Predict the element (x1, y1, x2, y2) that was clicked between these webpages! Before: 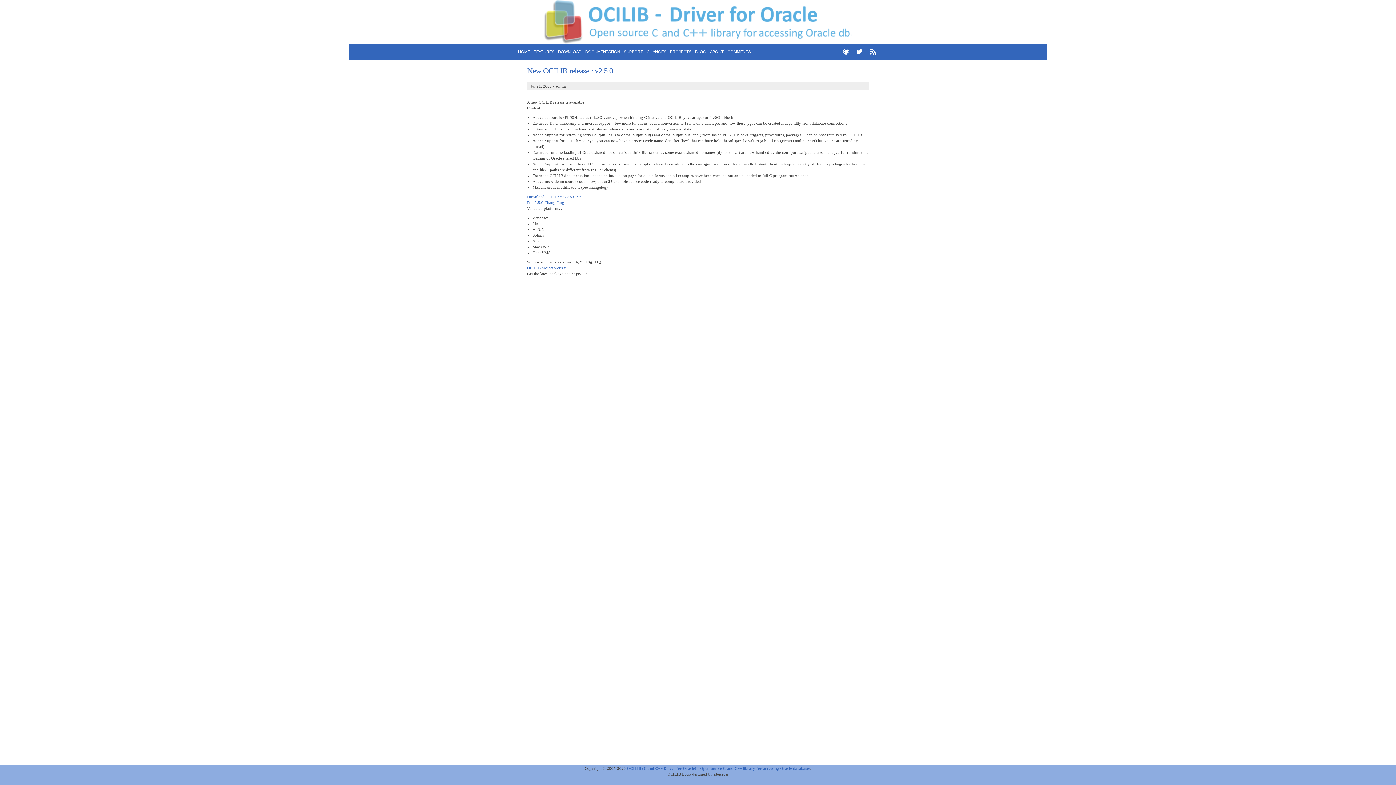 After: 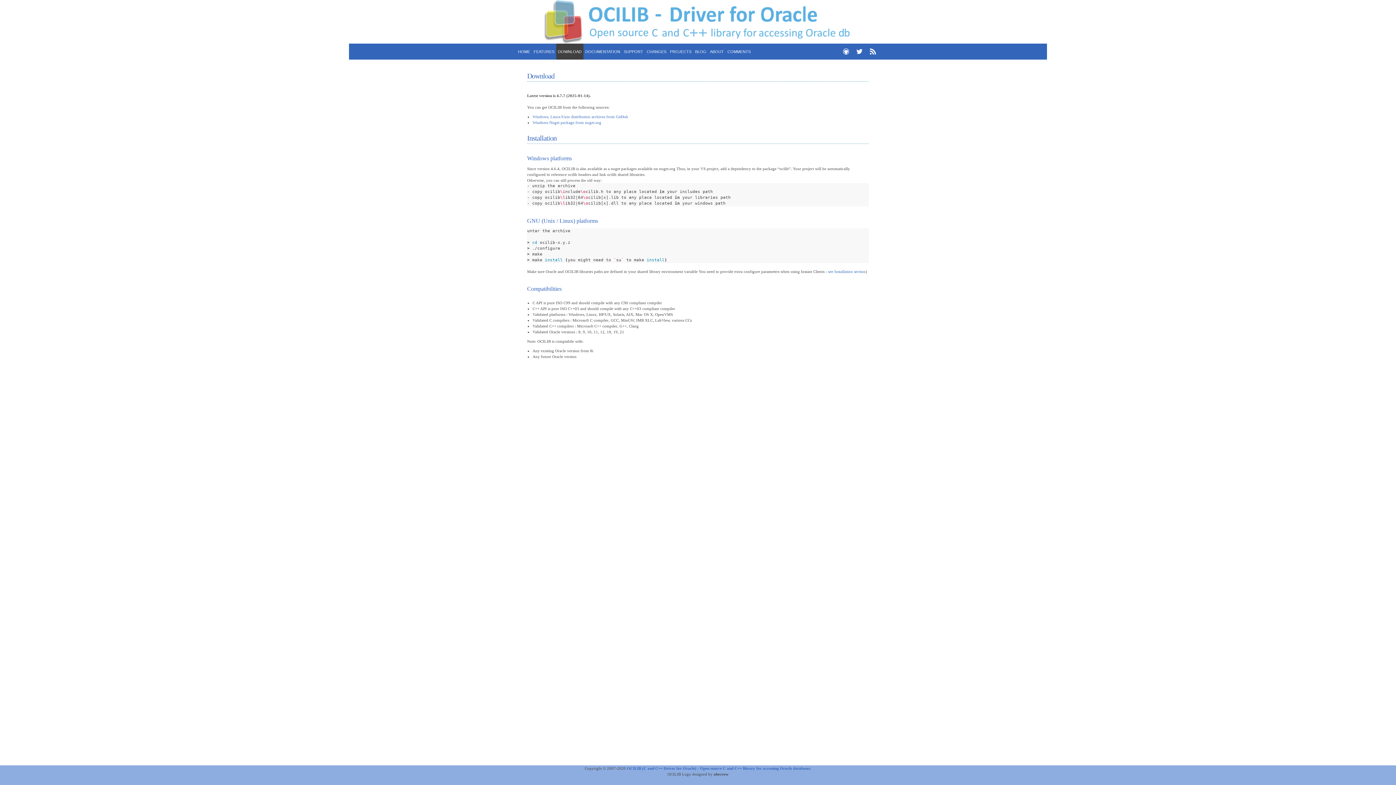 Action: bbox: (556, 43, 583, 59) label: DOWNLOAD